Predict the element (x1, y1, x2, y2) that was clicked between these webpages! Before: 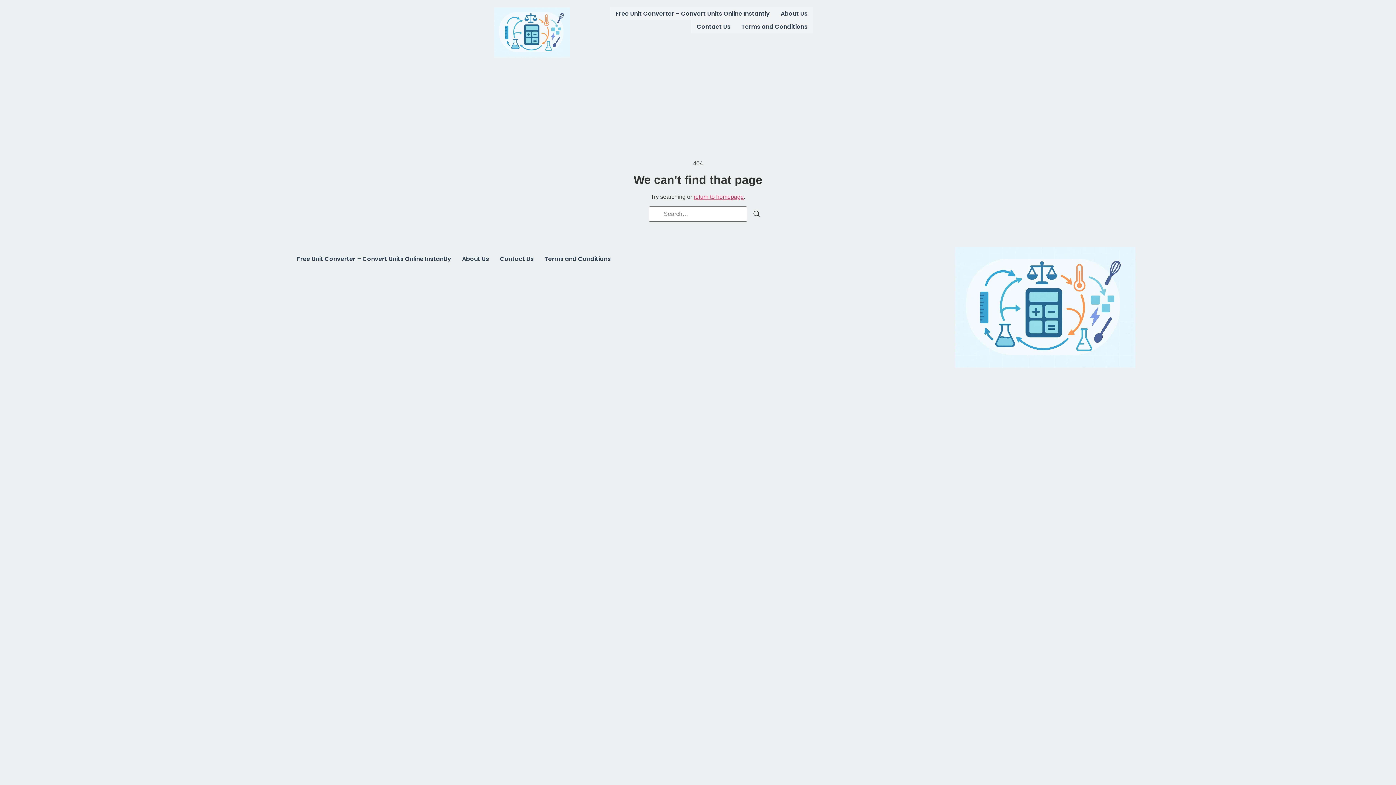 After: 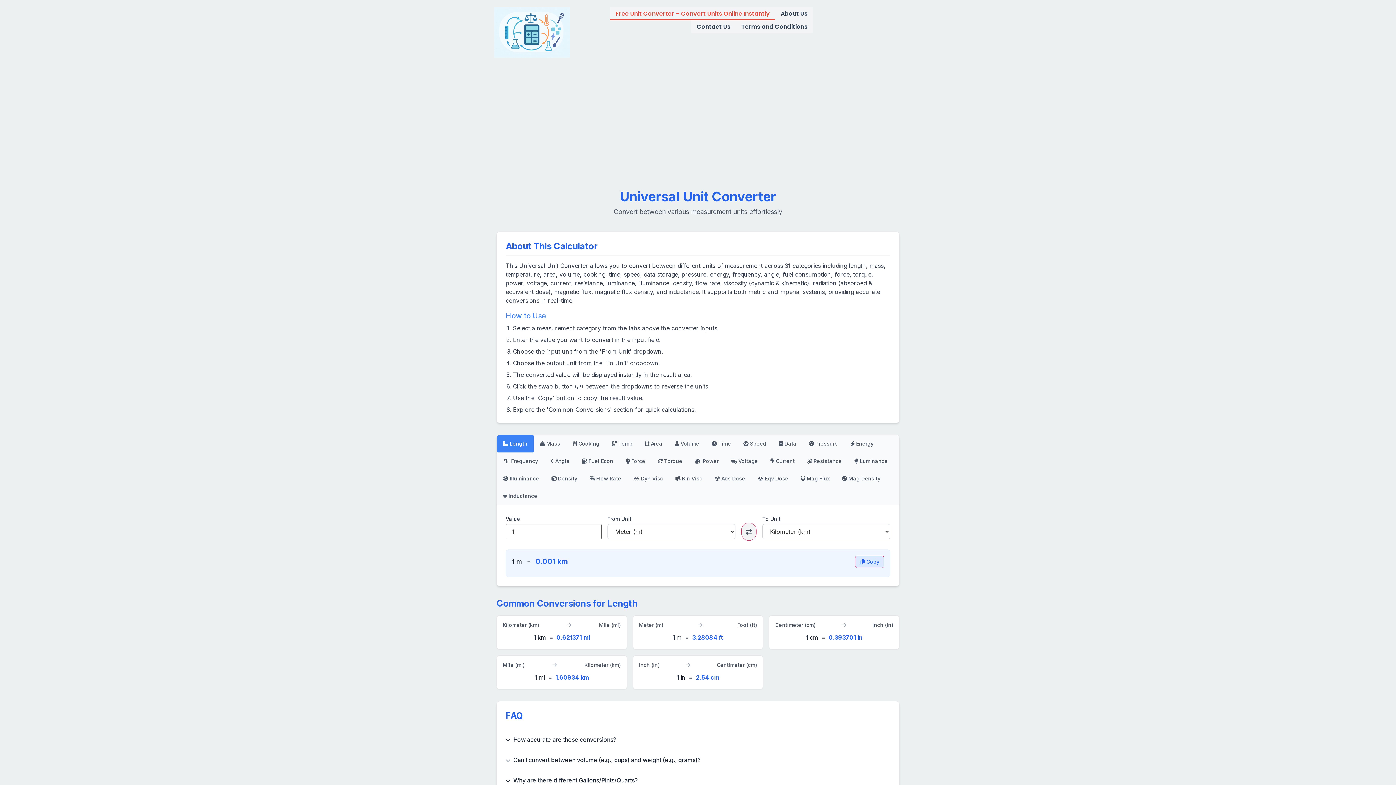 Action: bbox: (494, 7, 570, 60)